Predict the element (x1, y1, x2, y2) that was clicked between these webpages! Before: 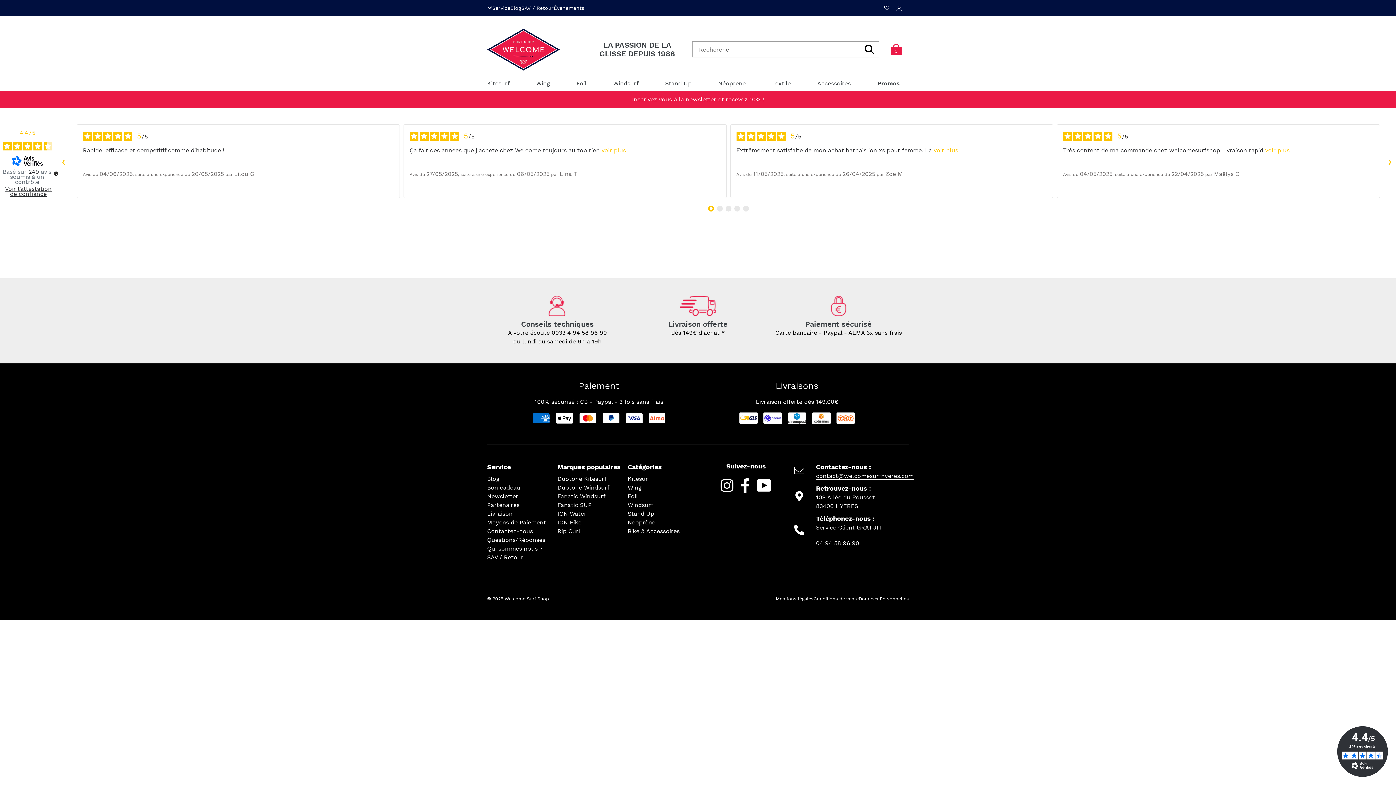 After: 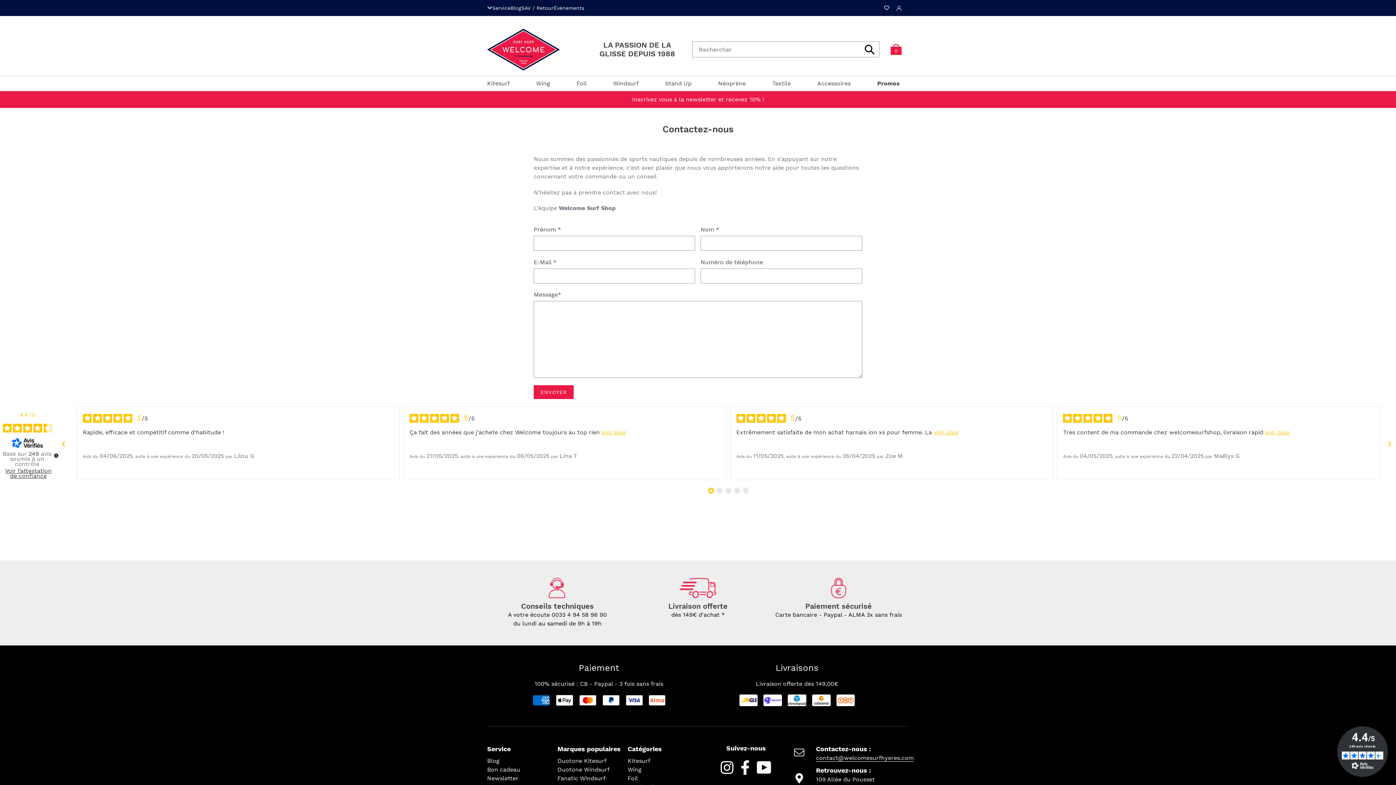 Action: label: Contactez-nous bbox: (487, 527, 557, 535)